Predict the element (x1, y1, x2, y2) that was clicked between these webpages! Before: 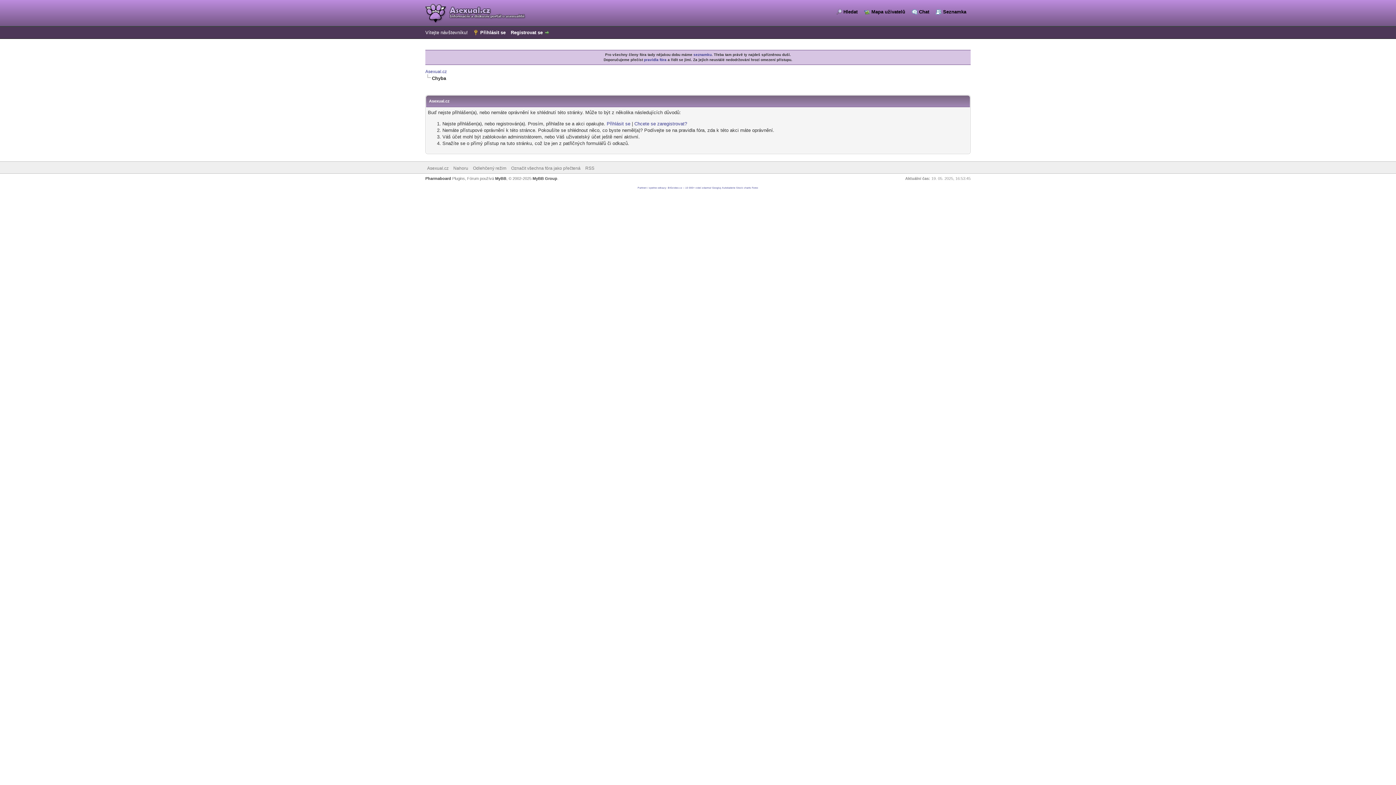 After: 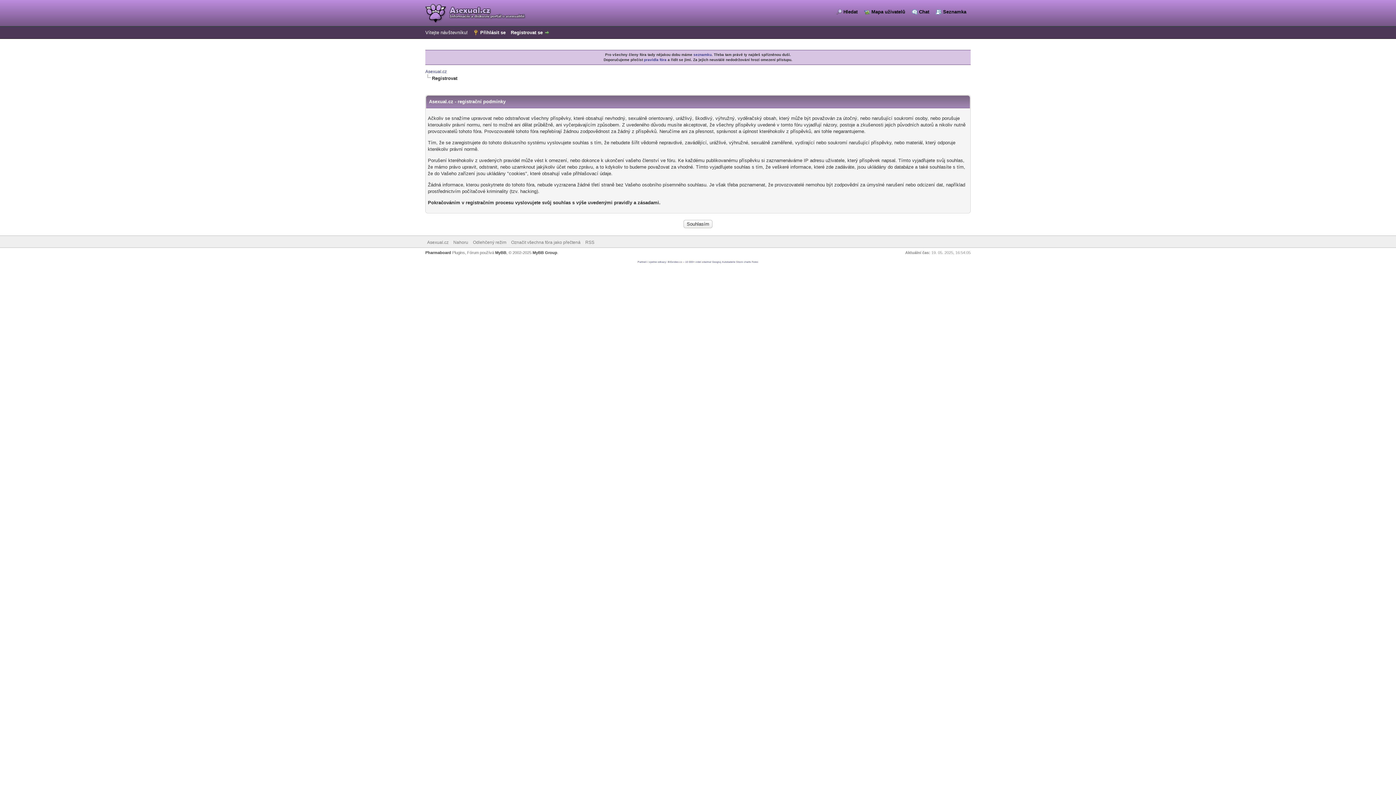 Action: bbox: (634, 121, 687, 126) label: Chcete se zaregistrovat?